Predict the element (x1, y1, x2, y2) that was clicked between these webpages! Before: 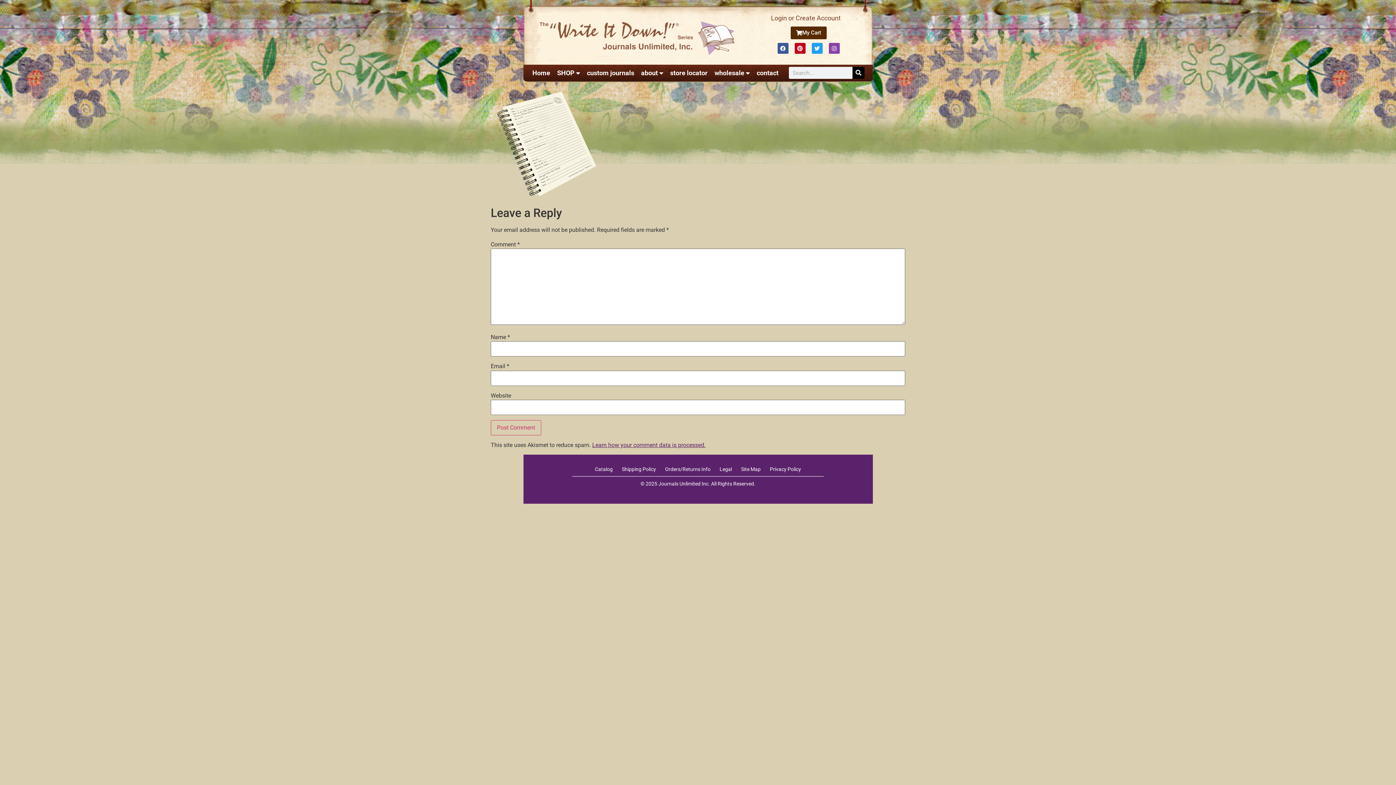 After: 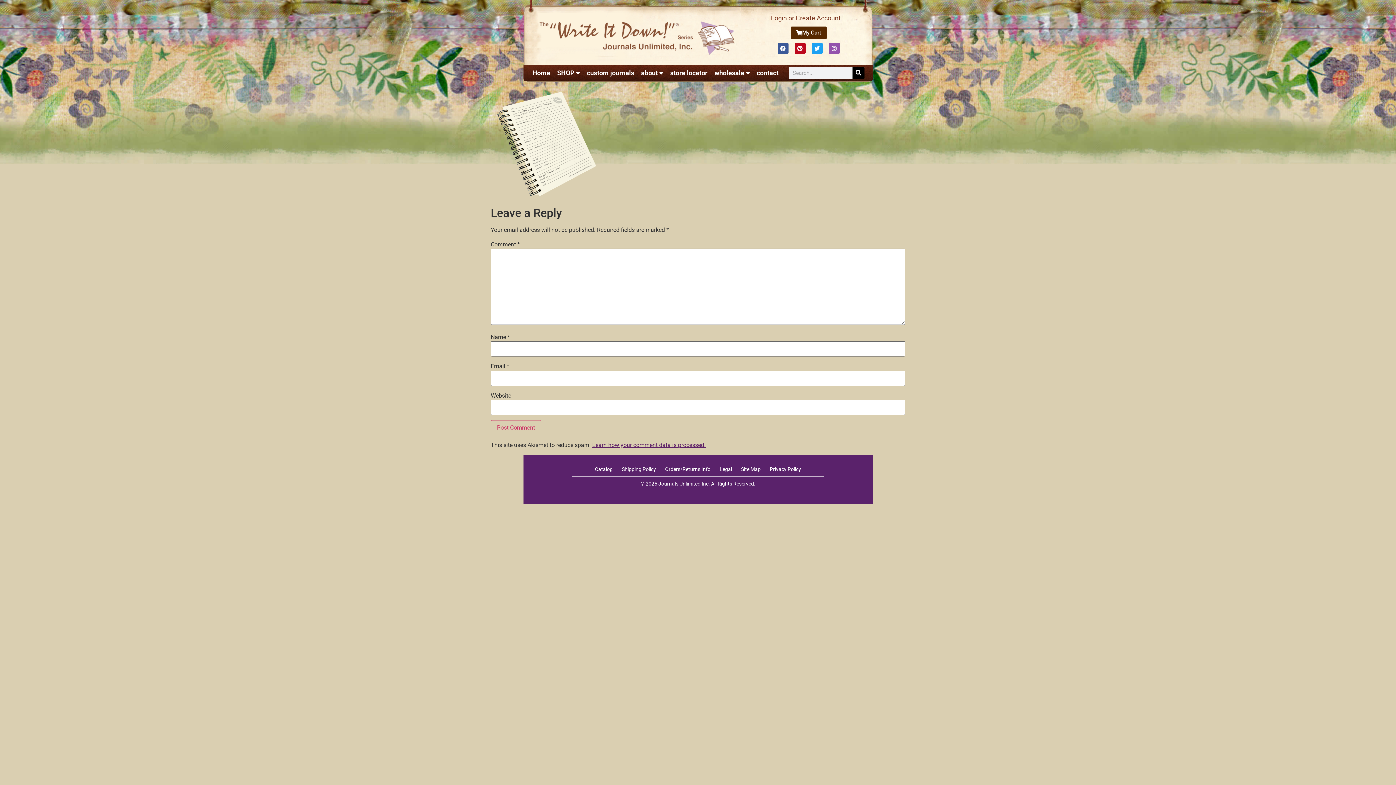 Action: bbox: (828, 42, 839, 53) label: Instagram